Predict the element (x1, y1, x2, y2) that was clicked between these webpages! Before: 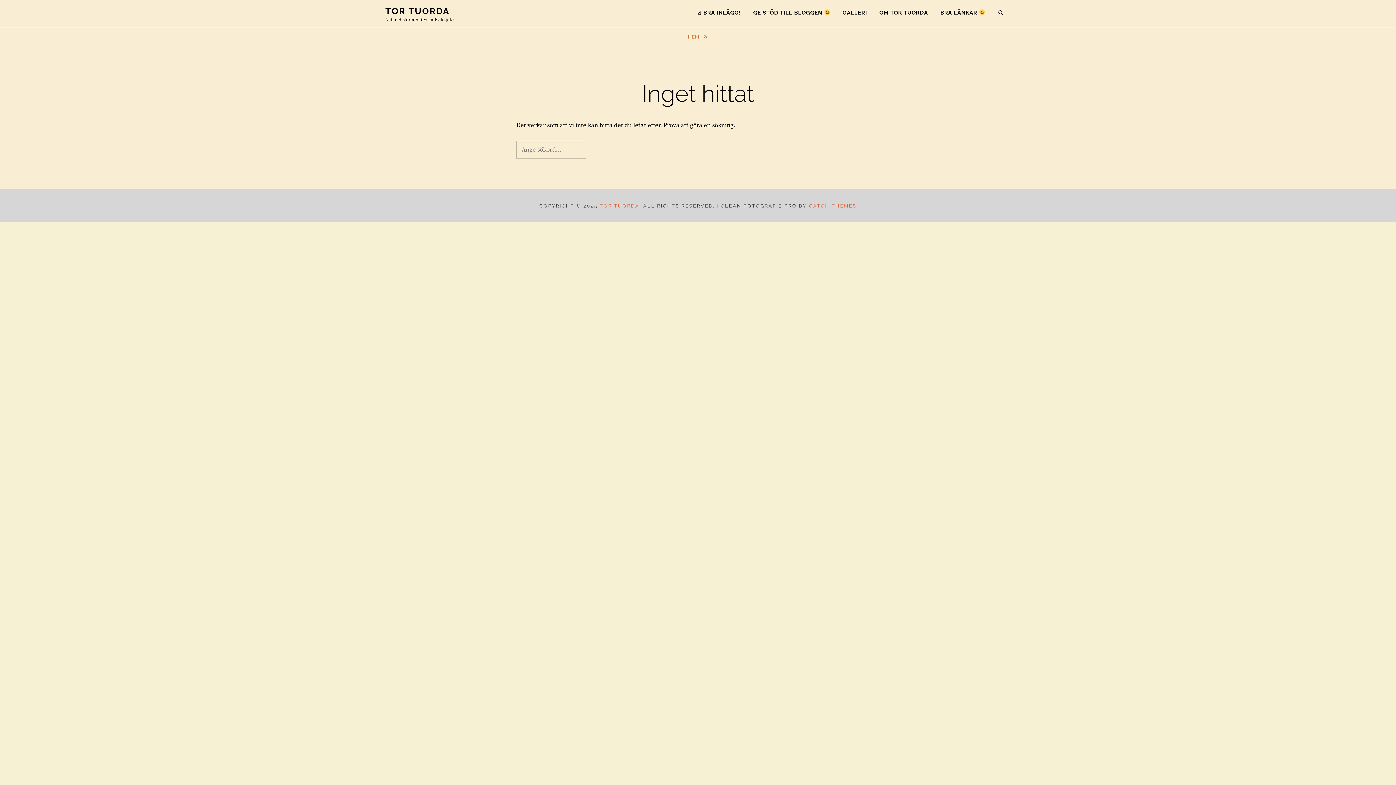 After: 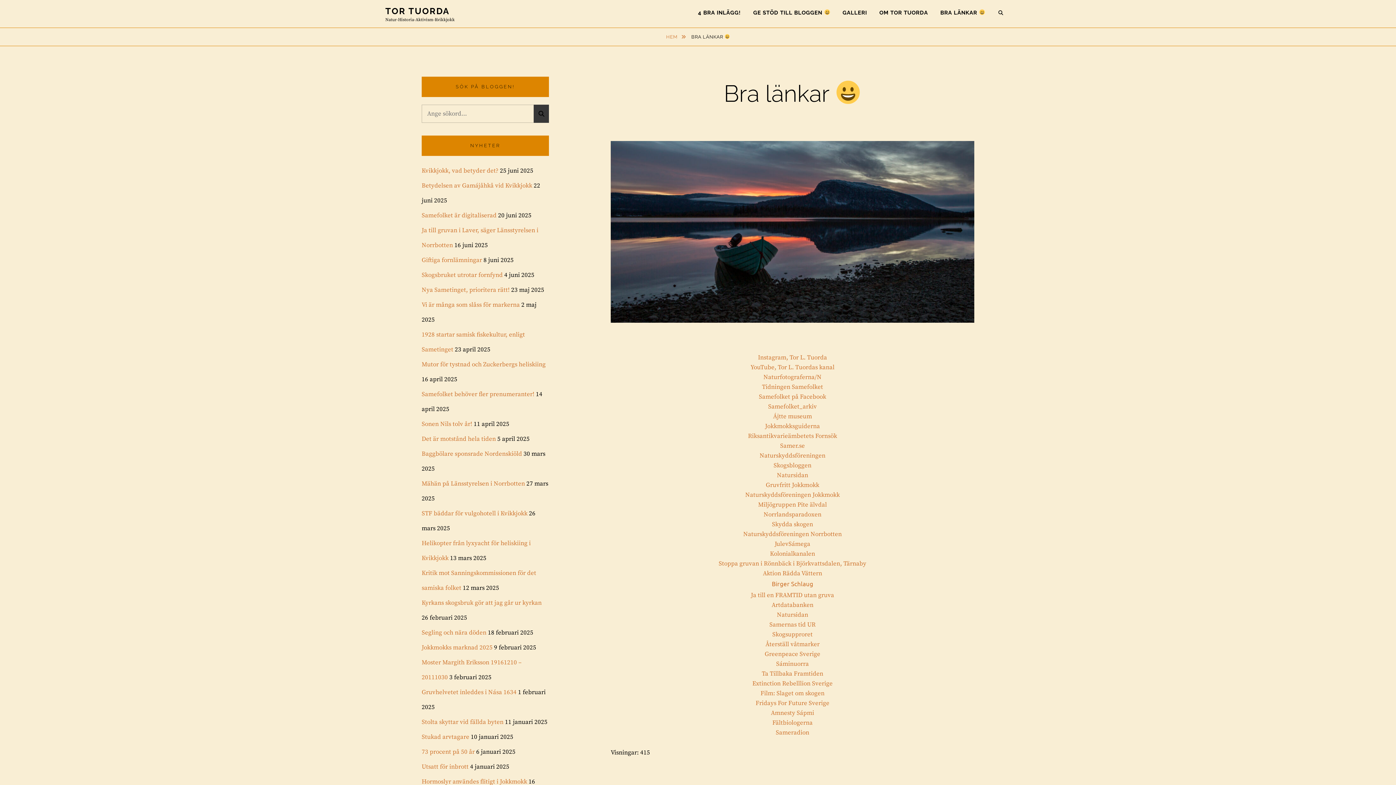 Action: bbox: (935, 3, 990, 22) label: BRA LÄNKAR 